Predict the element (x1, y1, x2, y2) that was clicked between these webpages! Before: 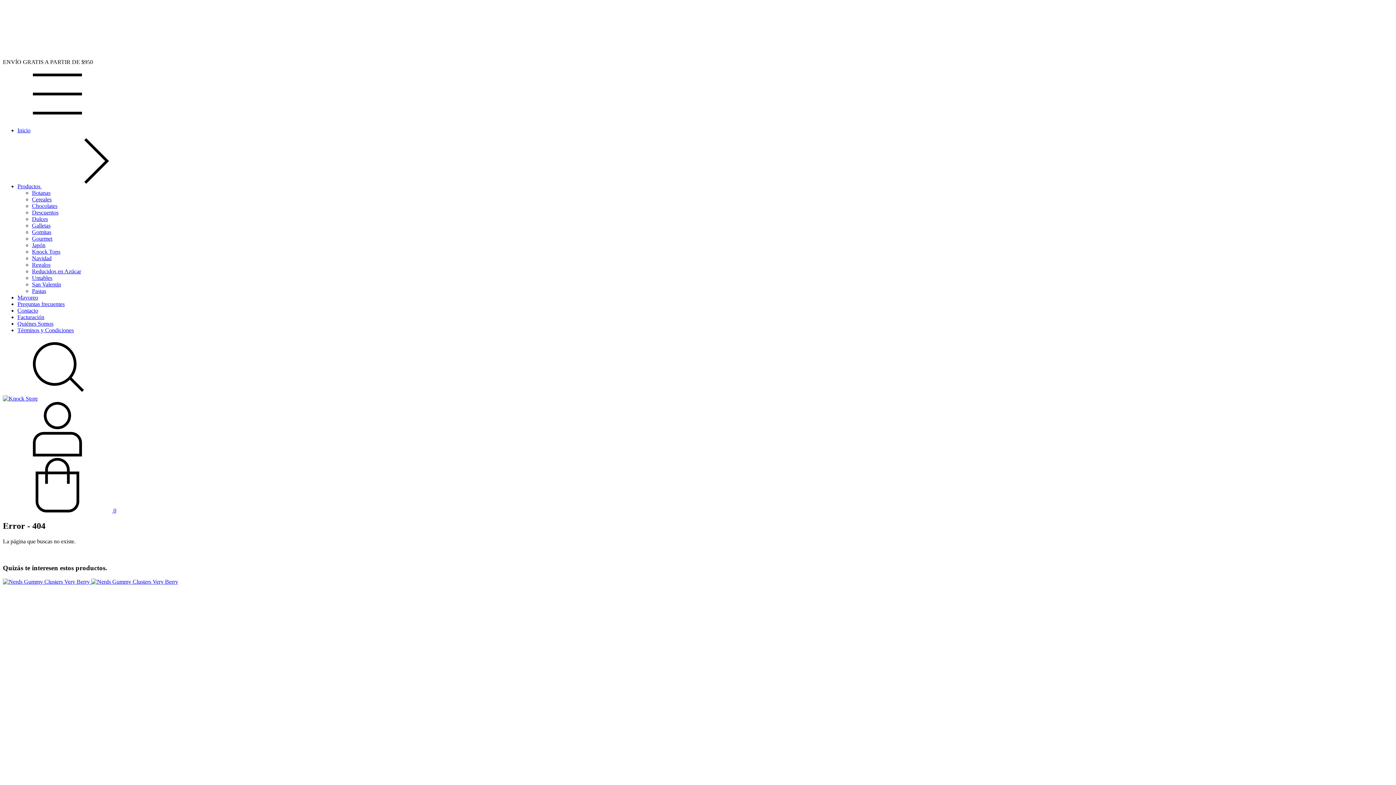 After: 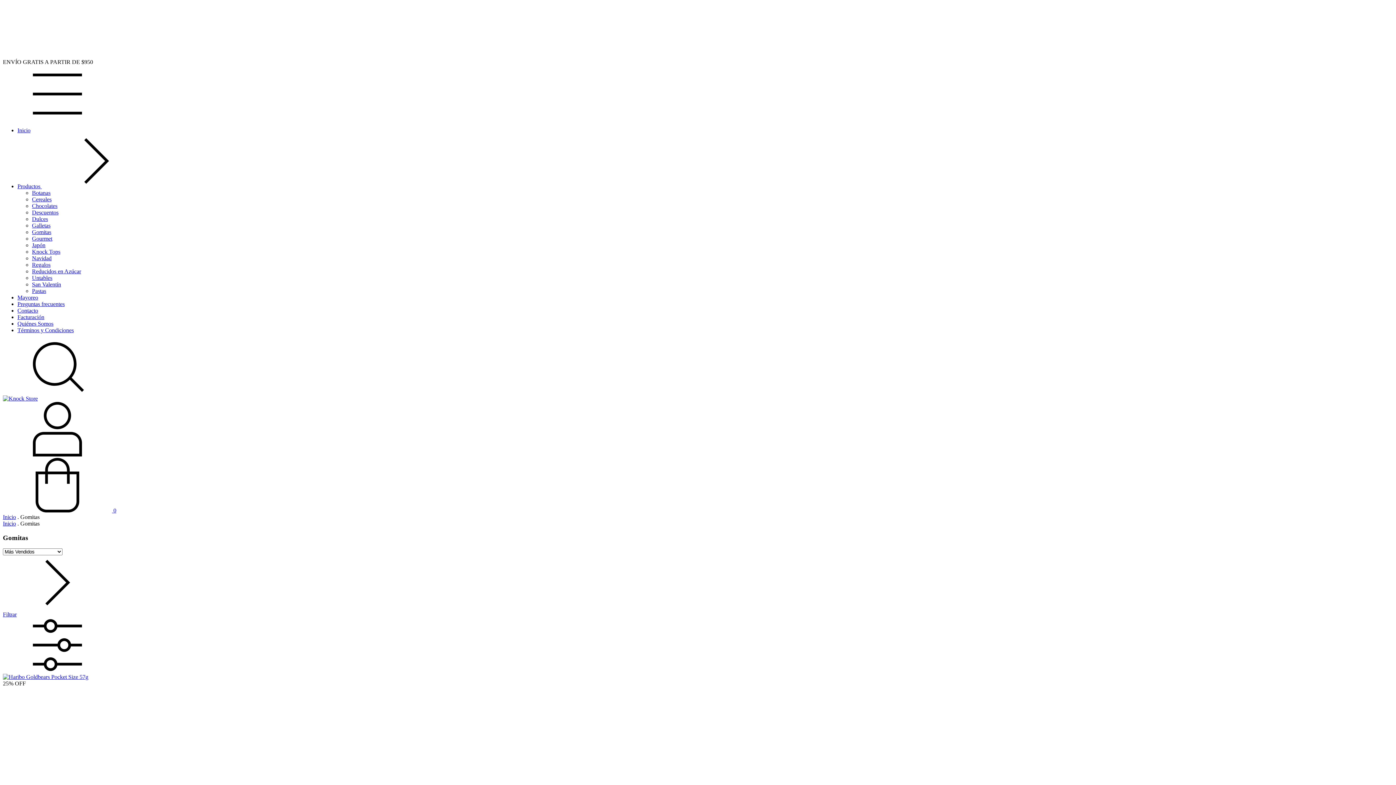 Action: label: Gomitas bbox: (32, 229, 51, 235)